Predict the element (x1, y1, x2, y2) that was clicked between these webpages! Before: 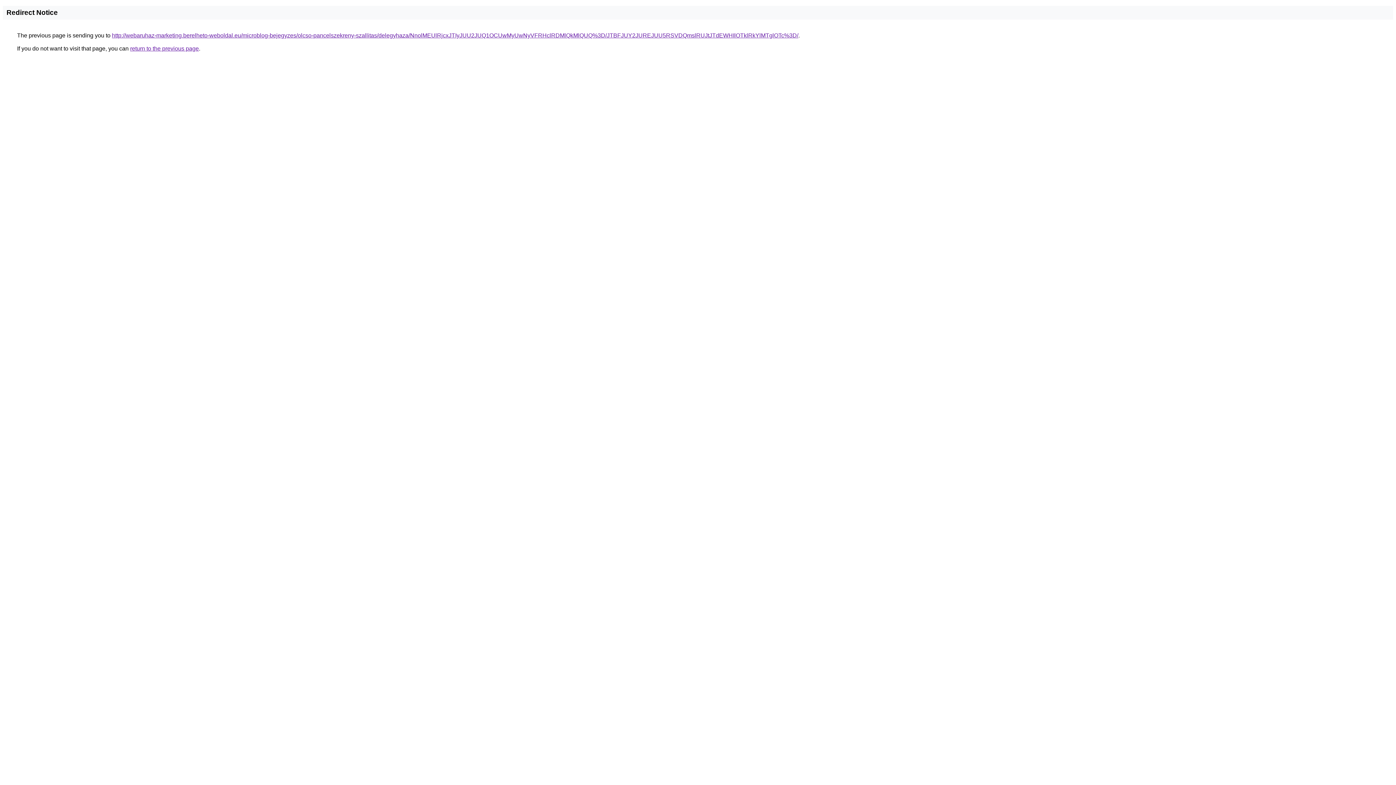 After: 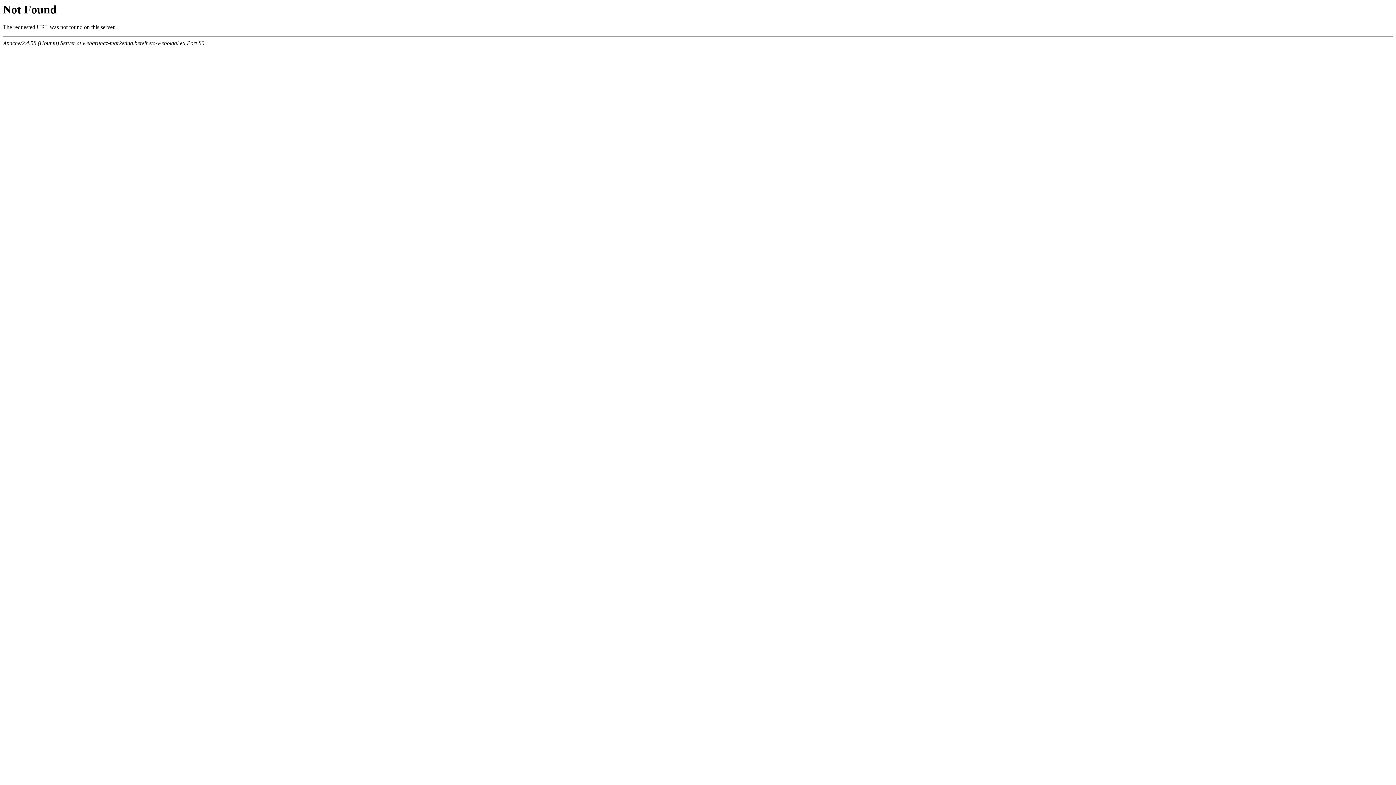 Action: label: http://webaruhaz-marketing.berelheto-weboldal.eu/microblog-bejegyzes/olcso-pancelszekreny-szallitas/delegyhaza/NnolMEUlRjcxJTIyJUU2JUQ1OCUwMyUwNyVFRHclRDMlQkMlQUQ%3D/JTBFJUY2JUREJUU5RSVDQmslRUJtJTdEWHIlOTklRkYlMTglOTc%3D/ bbox: (112, 32, 798, 38)